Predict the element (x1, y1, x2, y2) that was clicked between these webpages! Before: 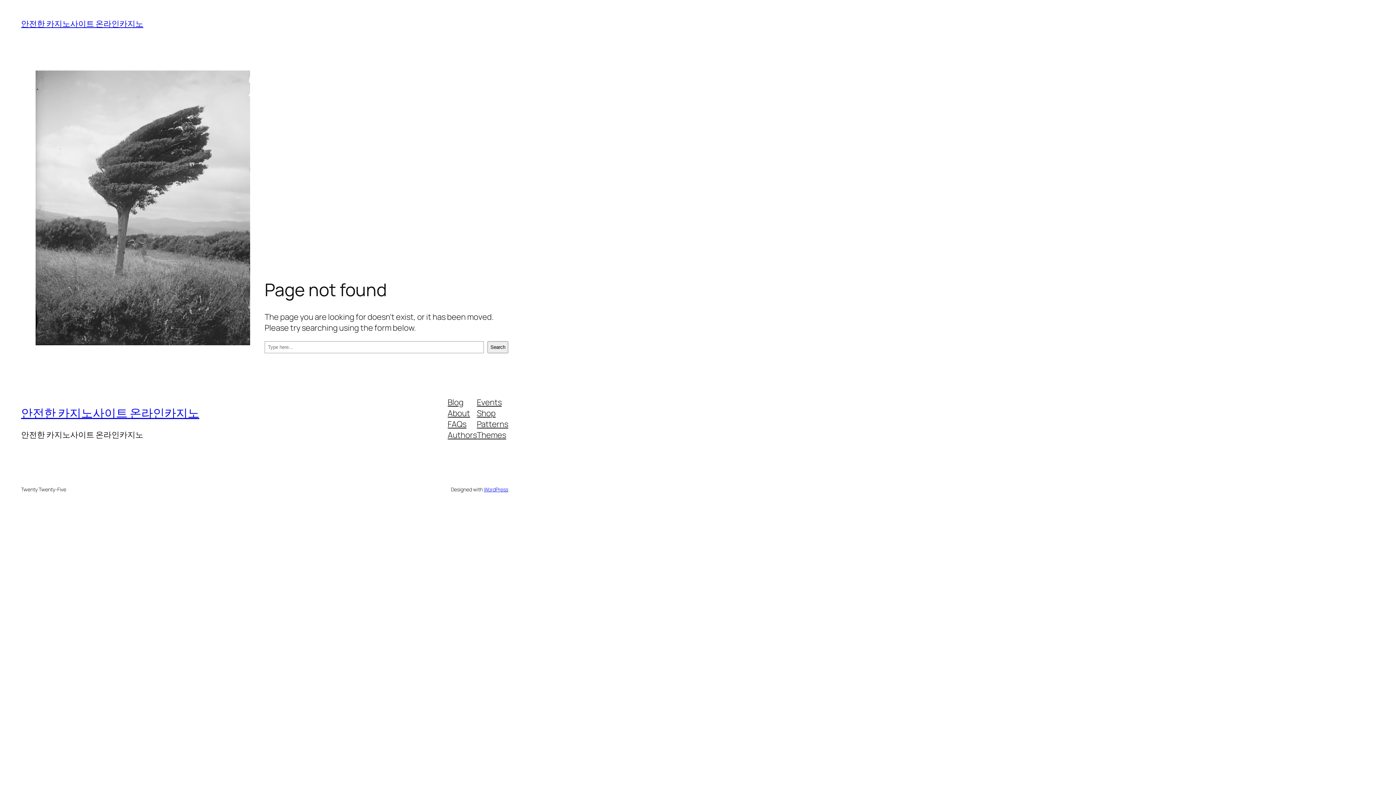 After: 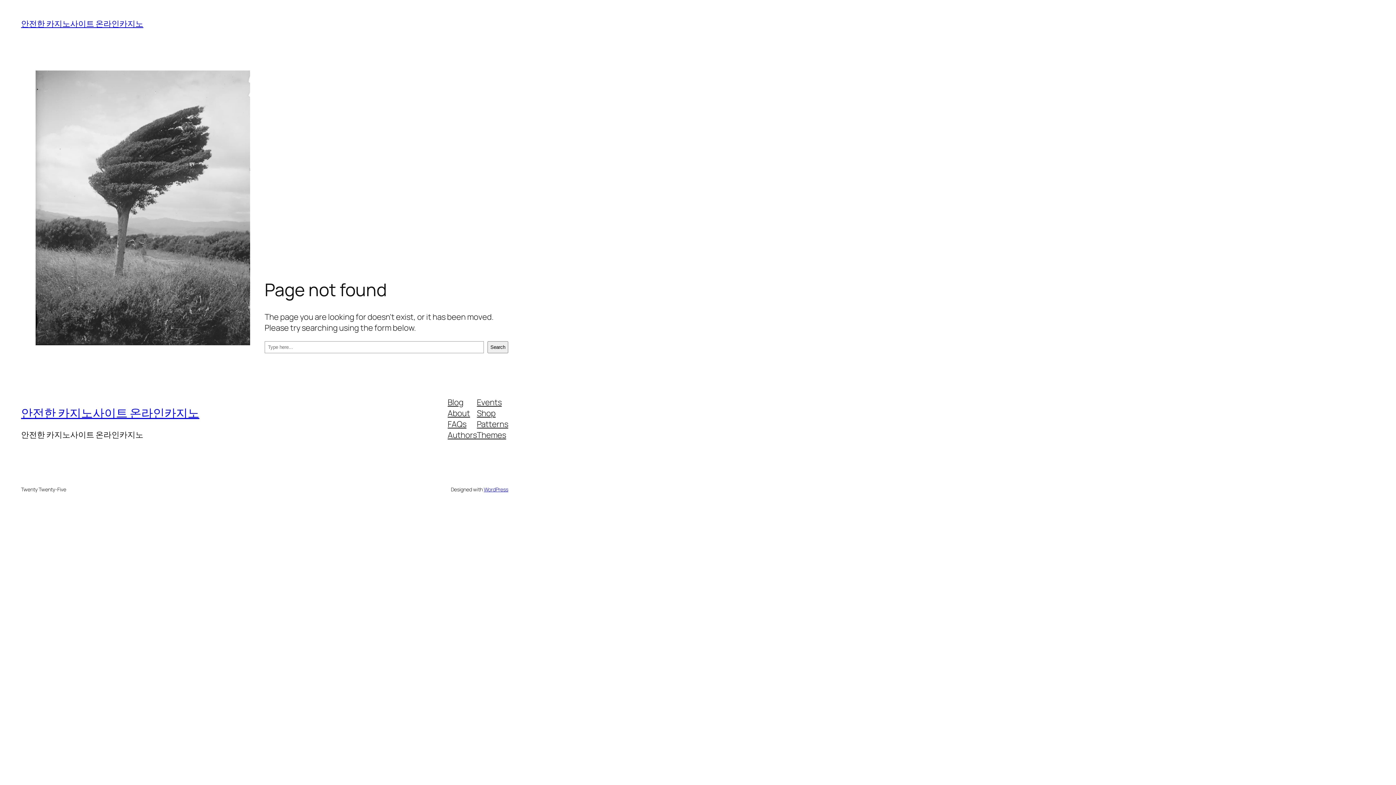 Action: label: Patterns bbox: (477, 418, 508, 429)